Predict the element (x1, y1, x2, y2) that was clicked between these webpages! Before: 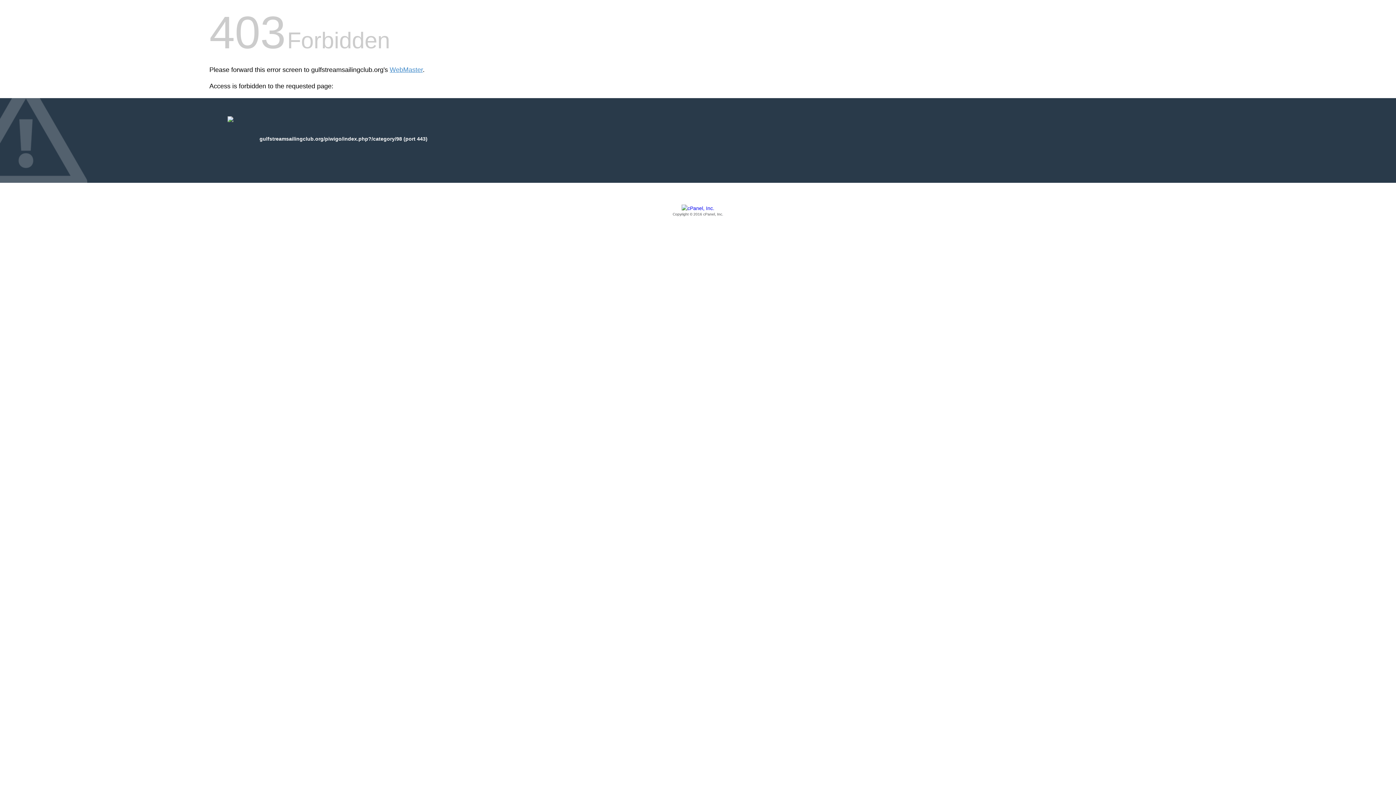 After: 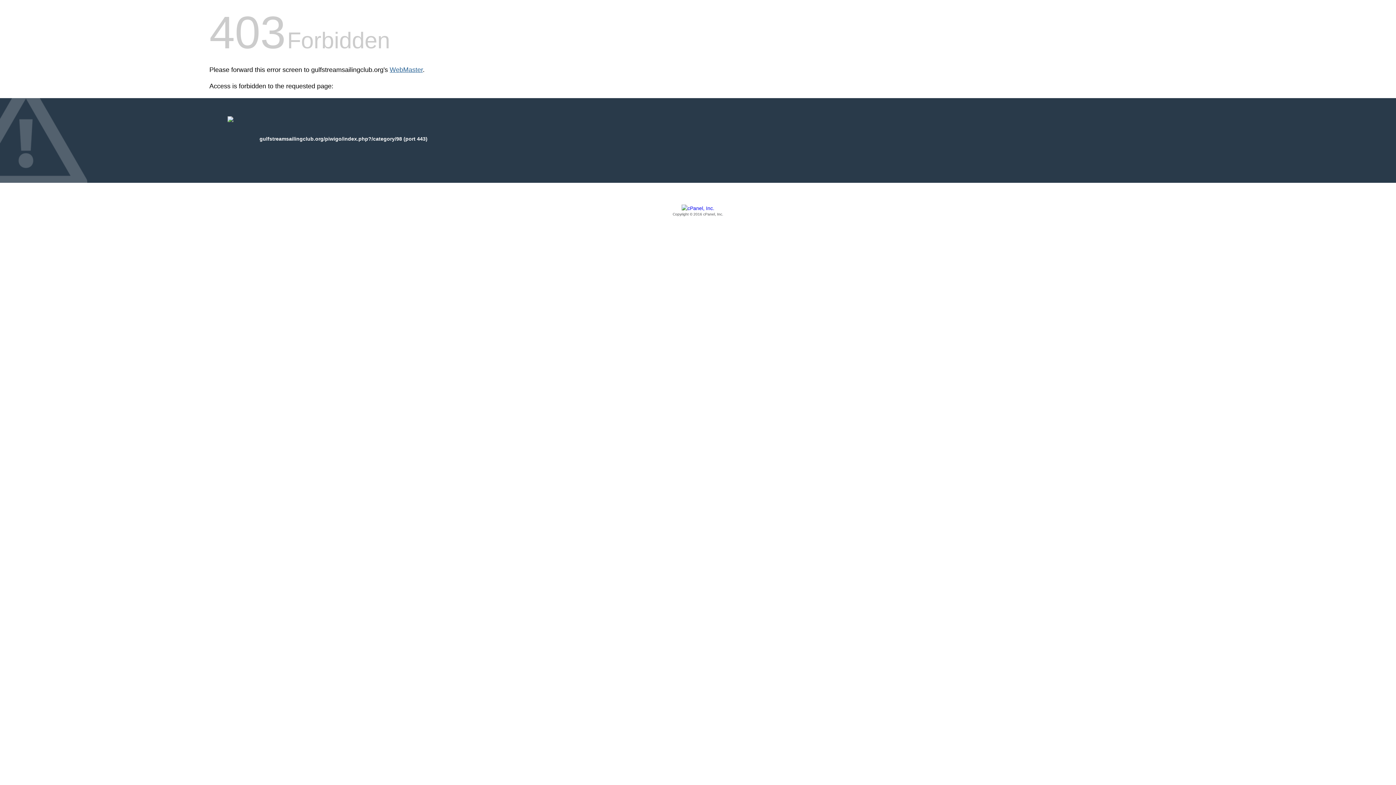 Action: label: WebMaster bbox: (389, 66, 422, 73)